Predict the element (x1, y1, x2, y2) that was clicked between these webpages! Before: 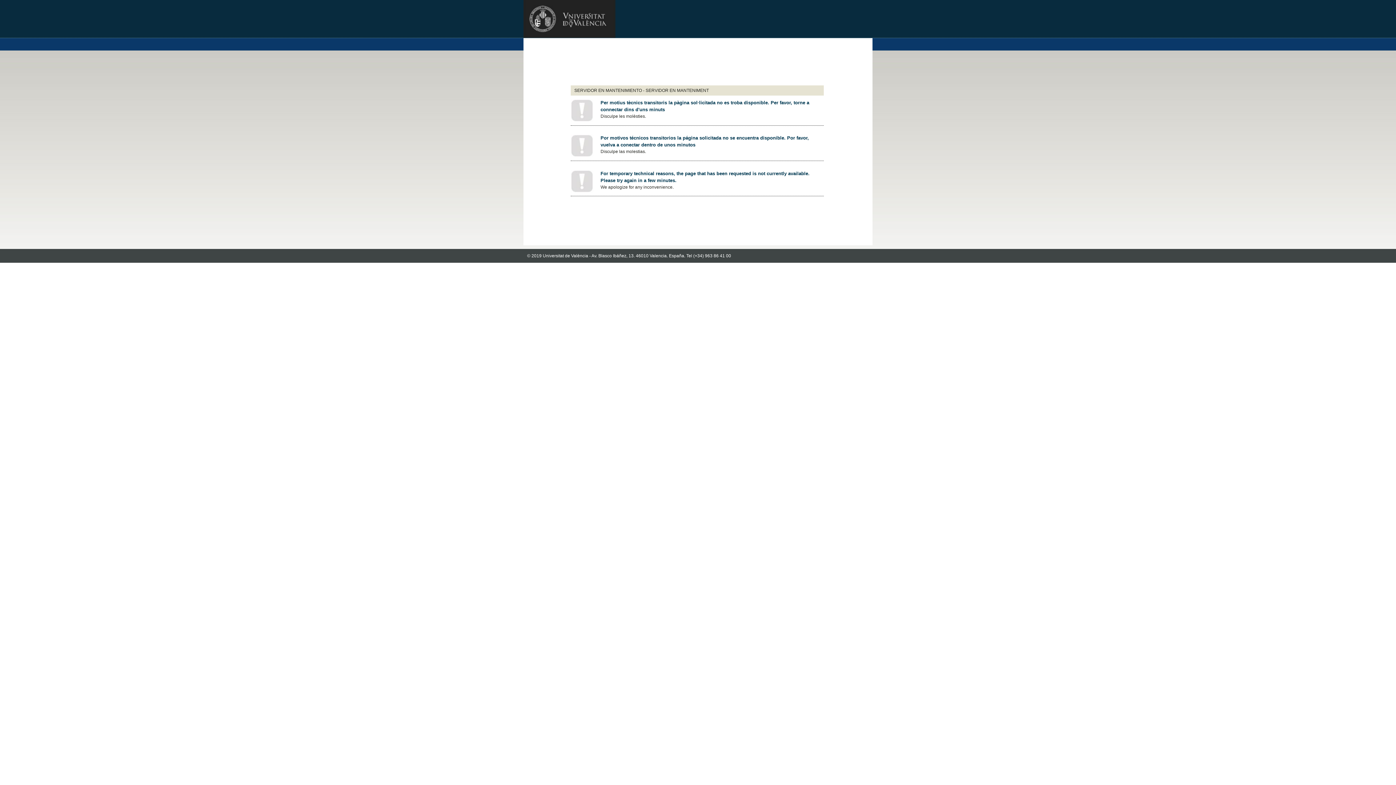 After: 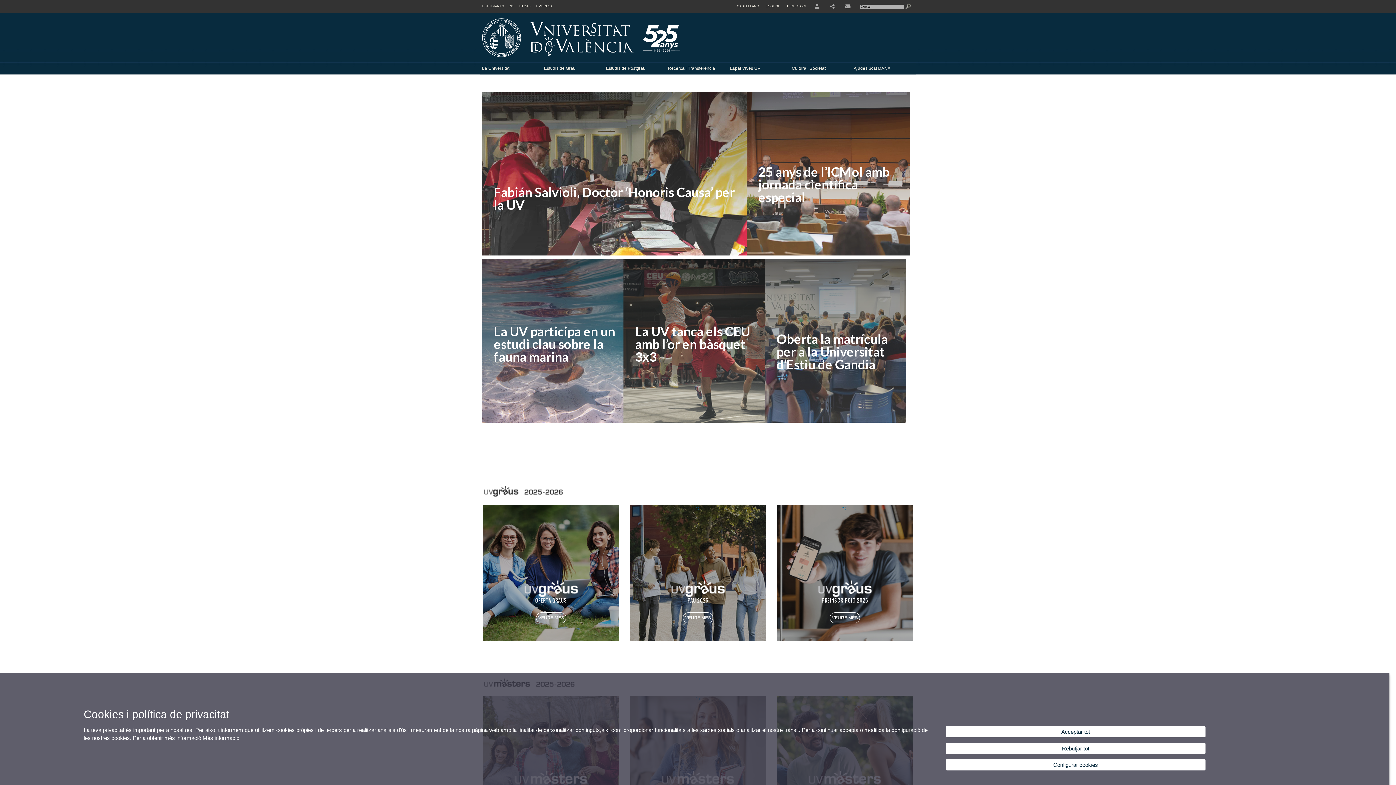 Action: bbox: (523, 32, 615, 39)